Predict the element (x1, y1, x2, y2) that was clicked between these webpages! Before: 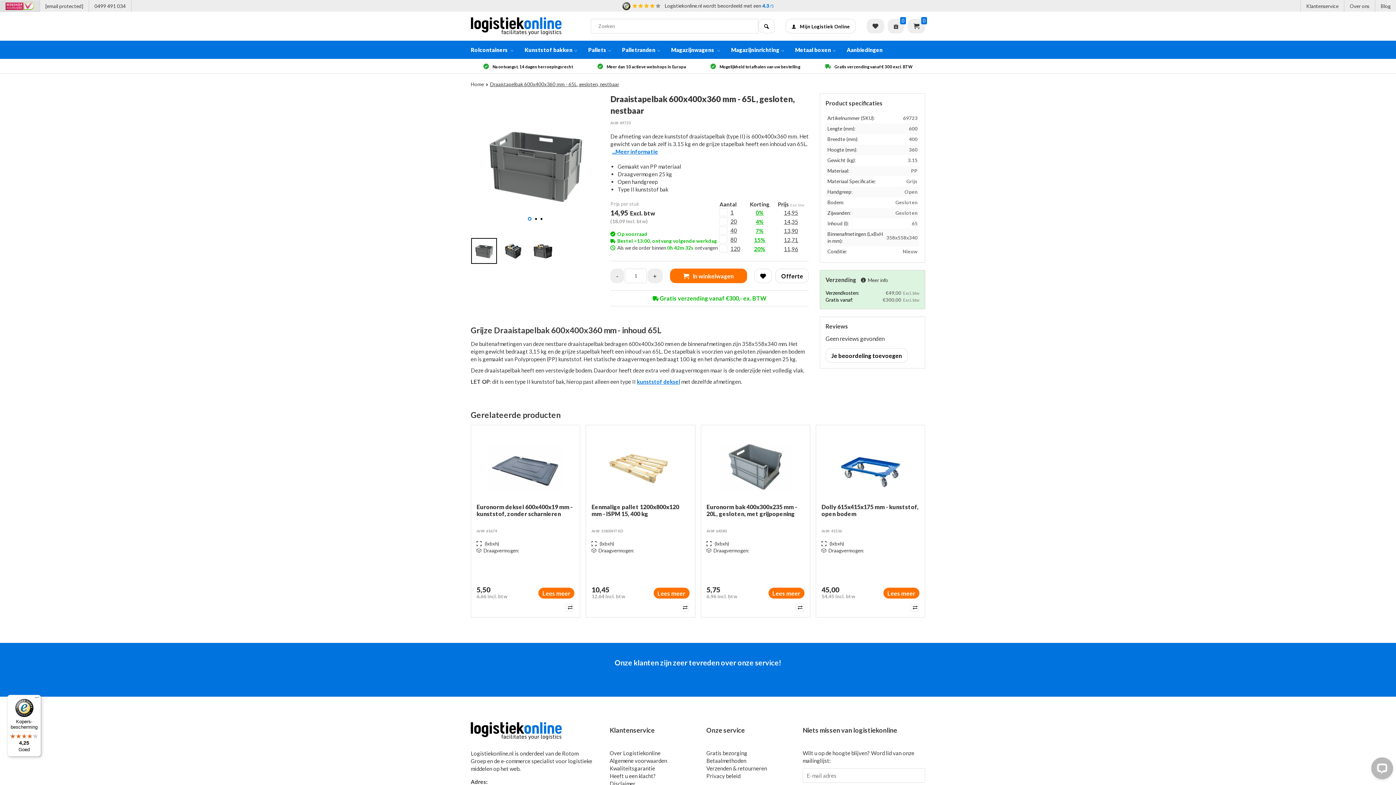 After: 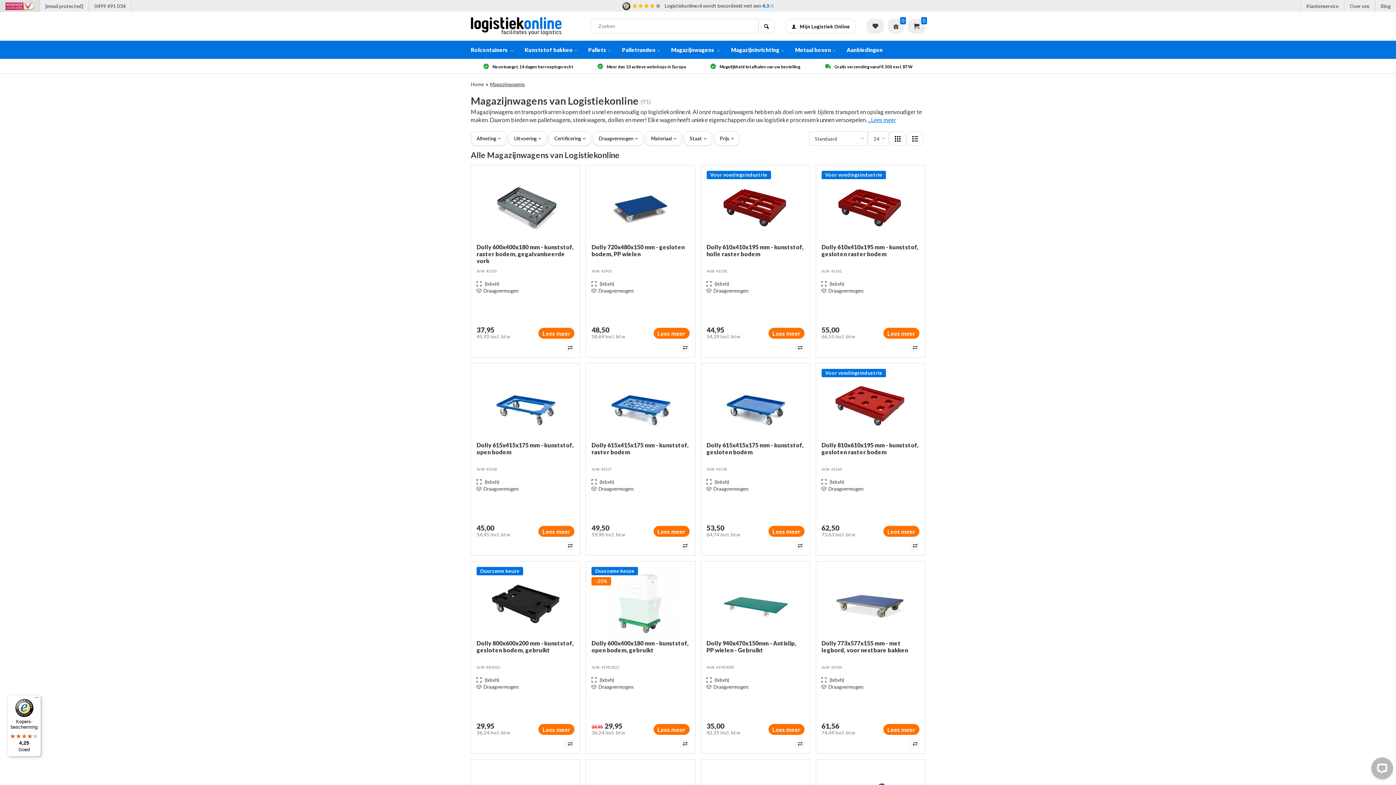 Action: bbox: (671, 40, 720, 58) label: Magazijnwagens 